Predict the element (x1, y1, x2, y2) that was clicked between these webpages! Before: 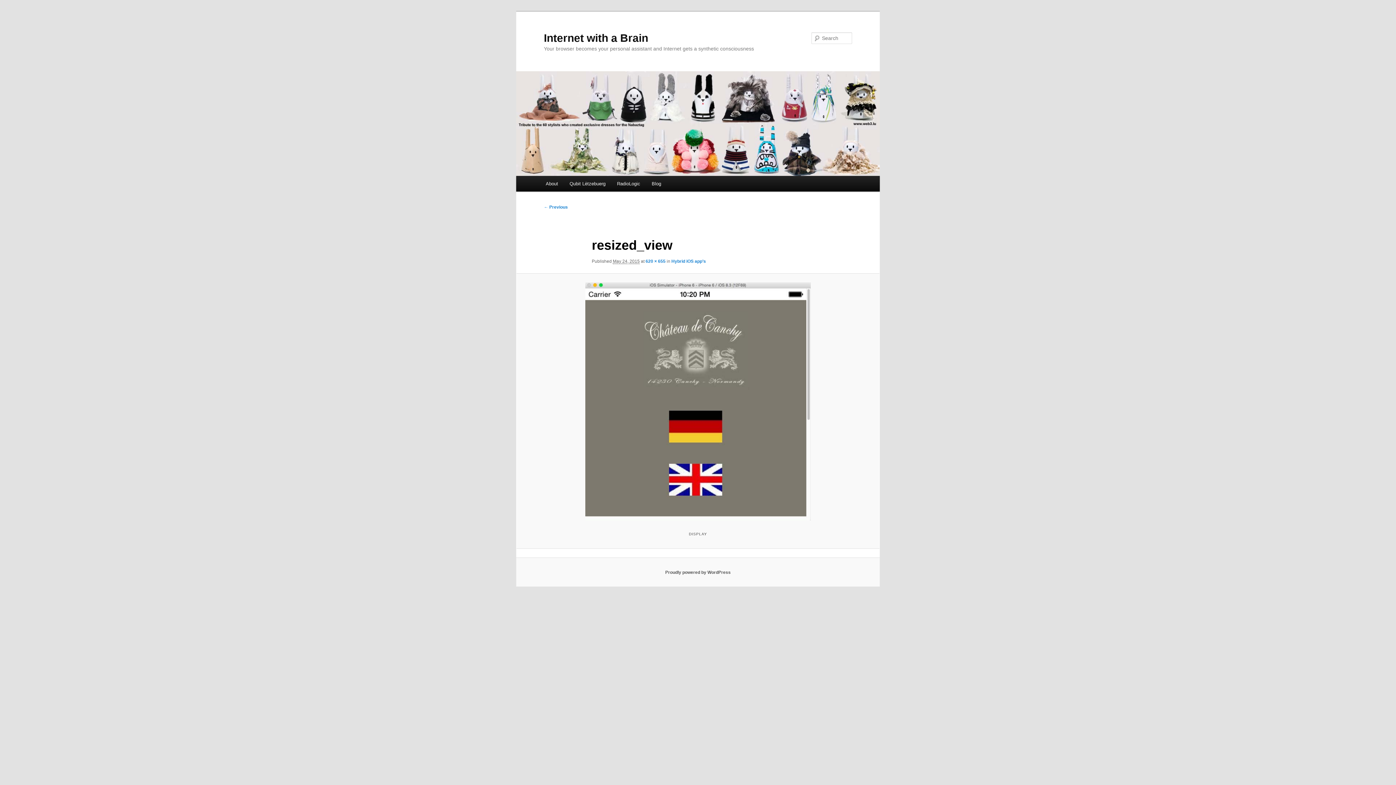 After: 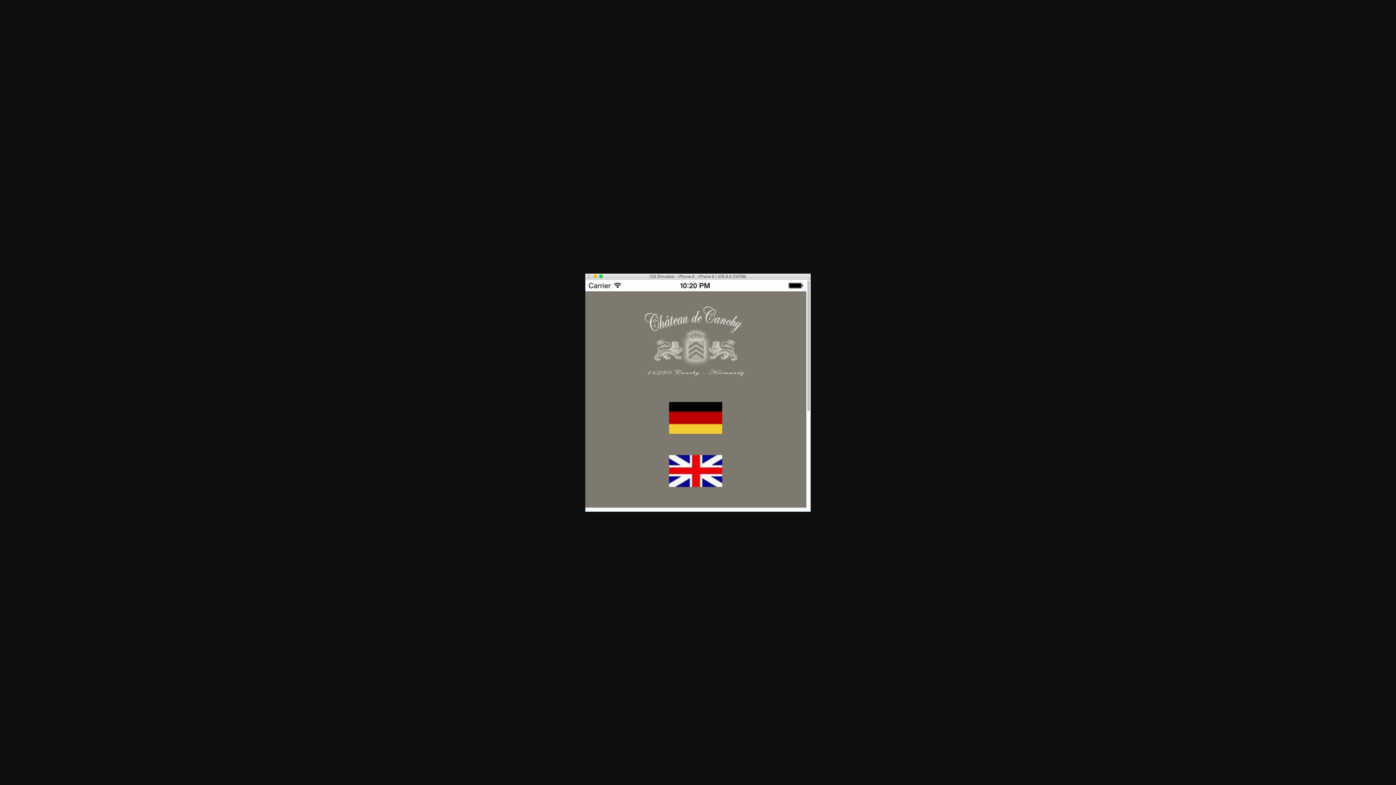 Action: bbox: (645, 258, 665, 263) label: 620 × 655